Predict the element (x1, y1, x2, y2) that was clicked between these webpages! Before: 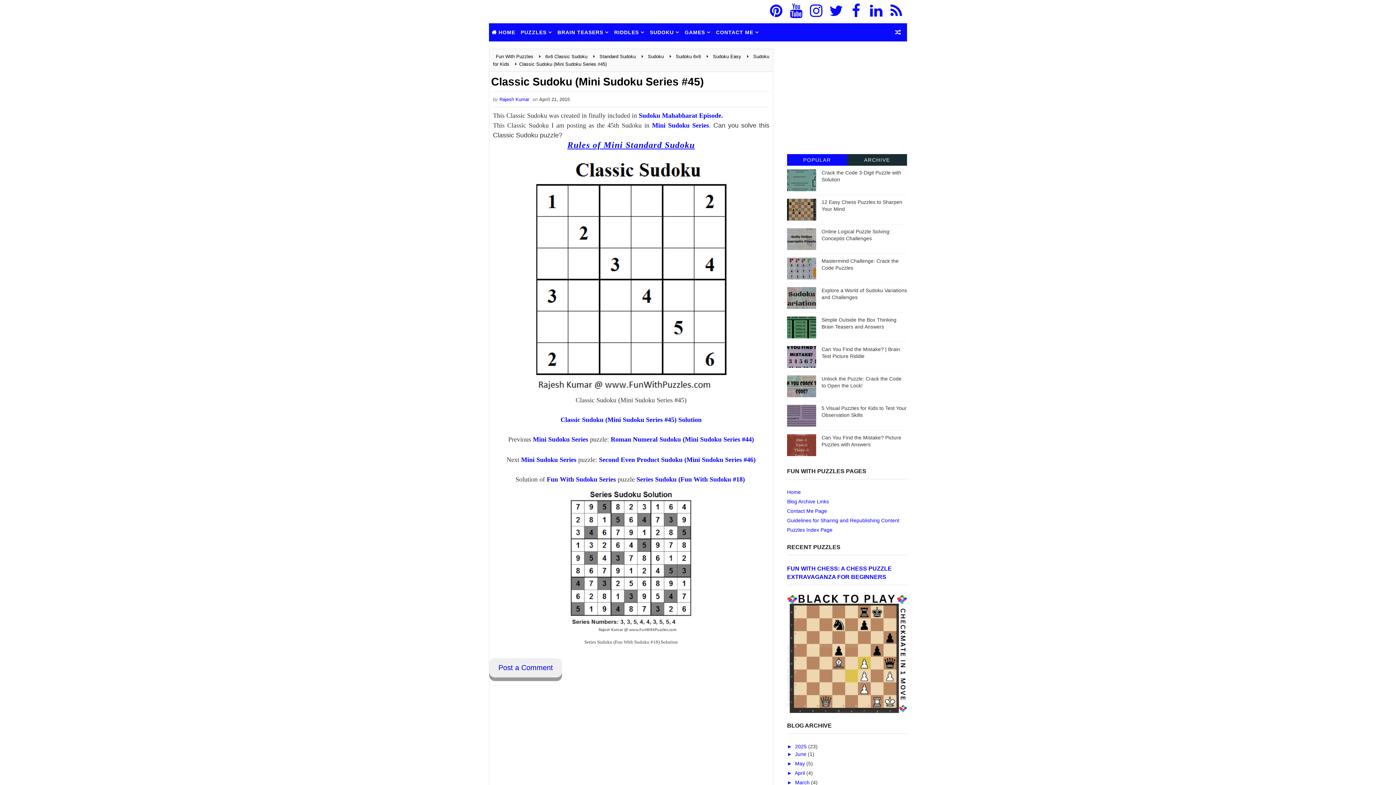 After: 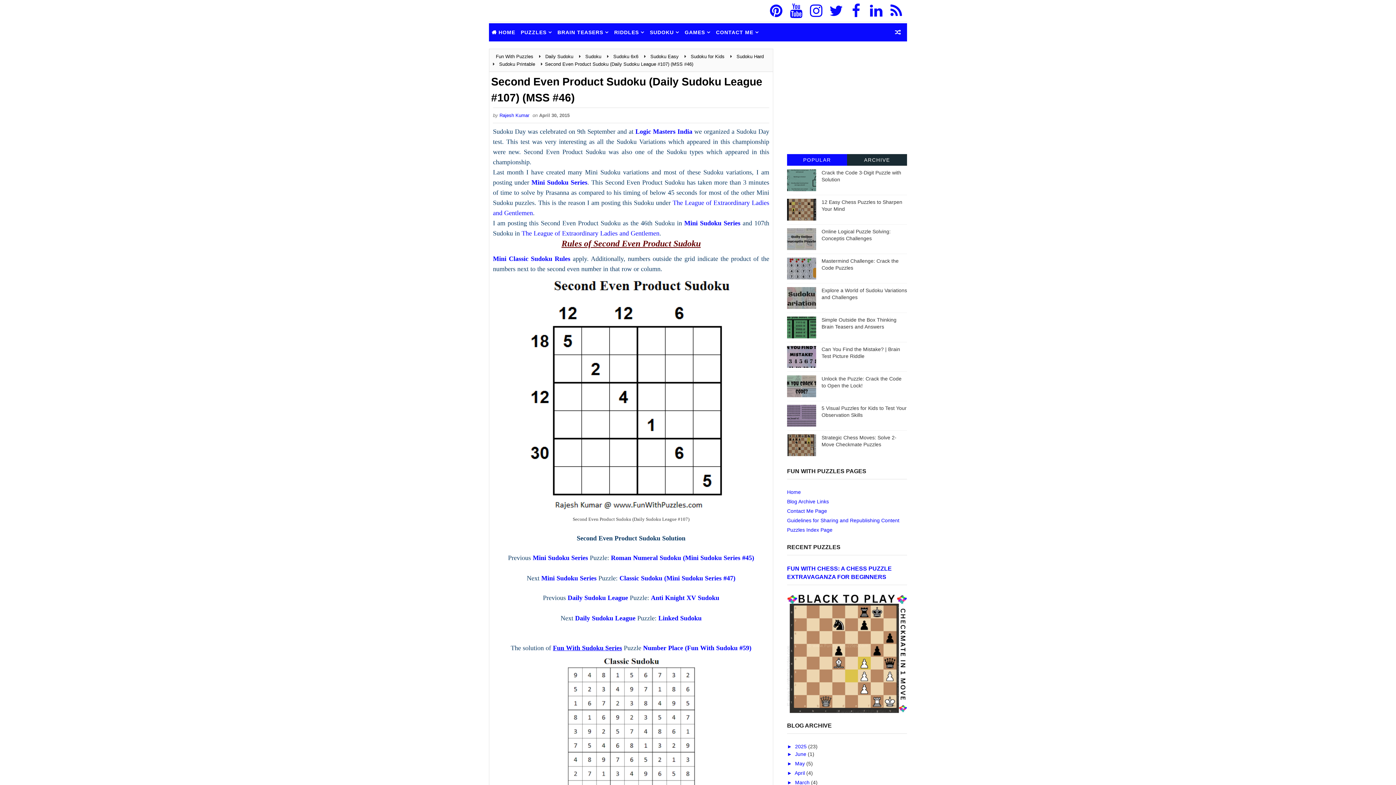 Action: label: Second Even Product Sudoku (Mini Sudoku Series #46) bbox: (599, 456, 755, 463)